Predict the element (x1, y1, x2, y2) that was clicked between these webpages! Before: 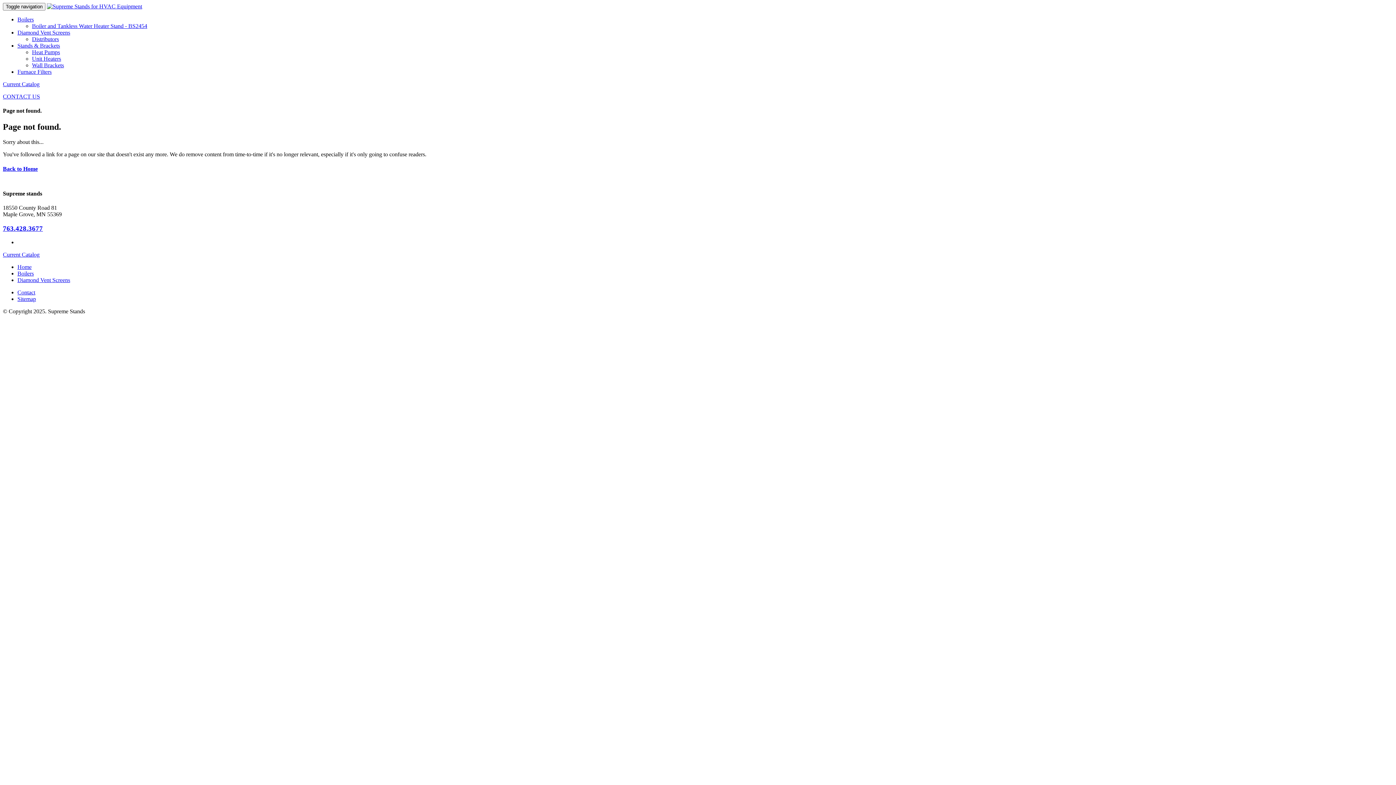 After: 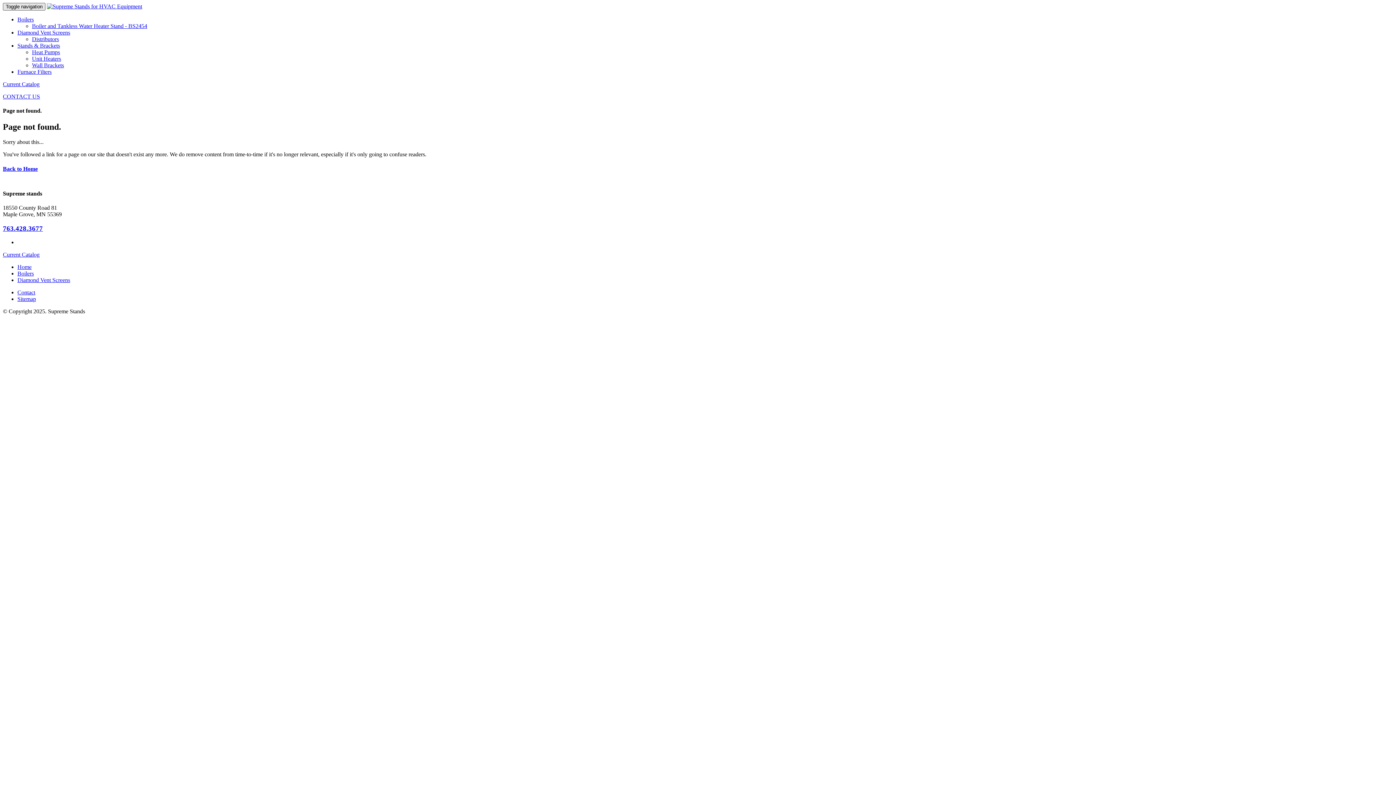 Action: label: Toggle navigation bbox: (2, 2, 45, 10)